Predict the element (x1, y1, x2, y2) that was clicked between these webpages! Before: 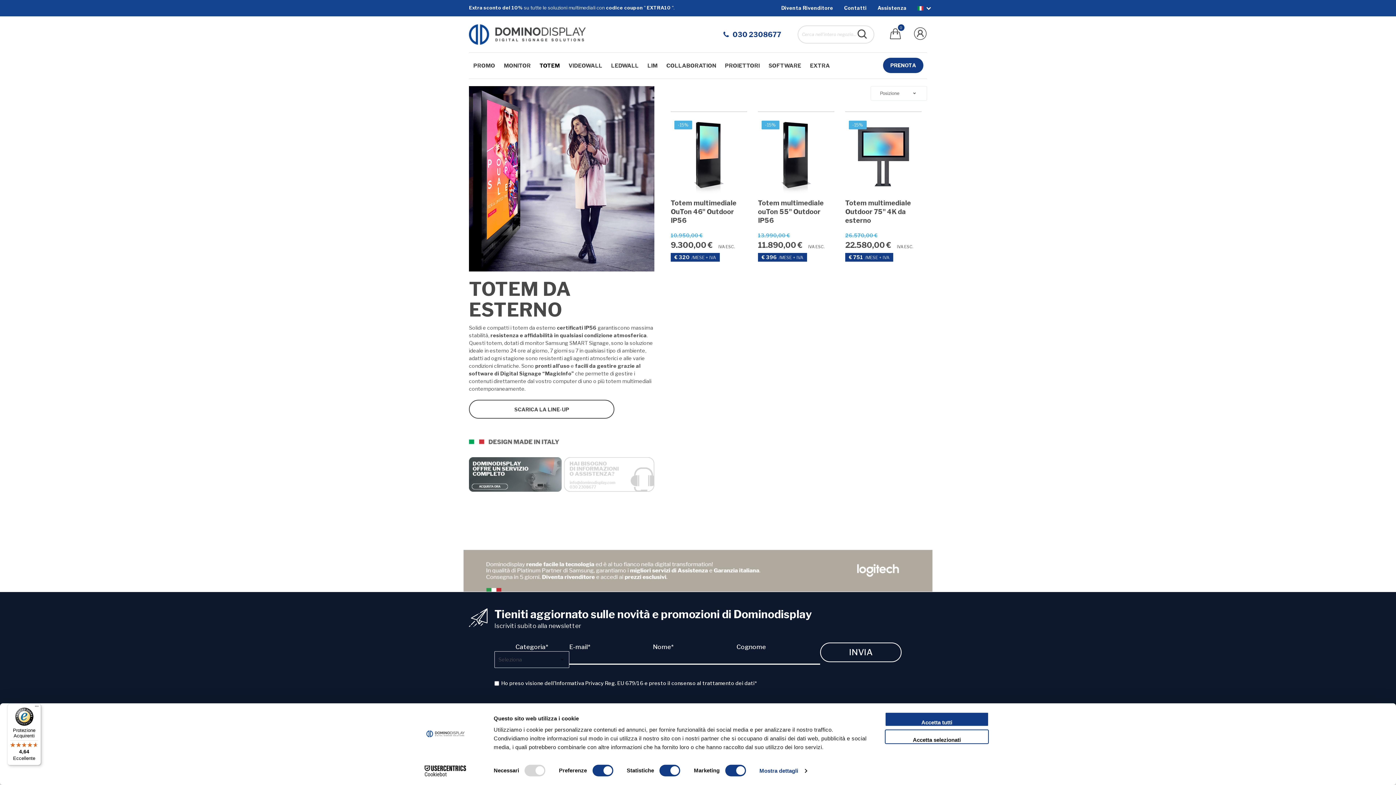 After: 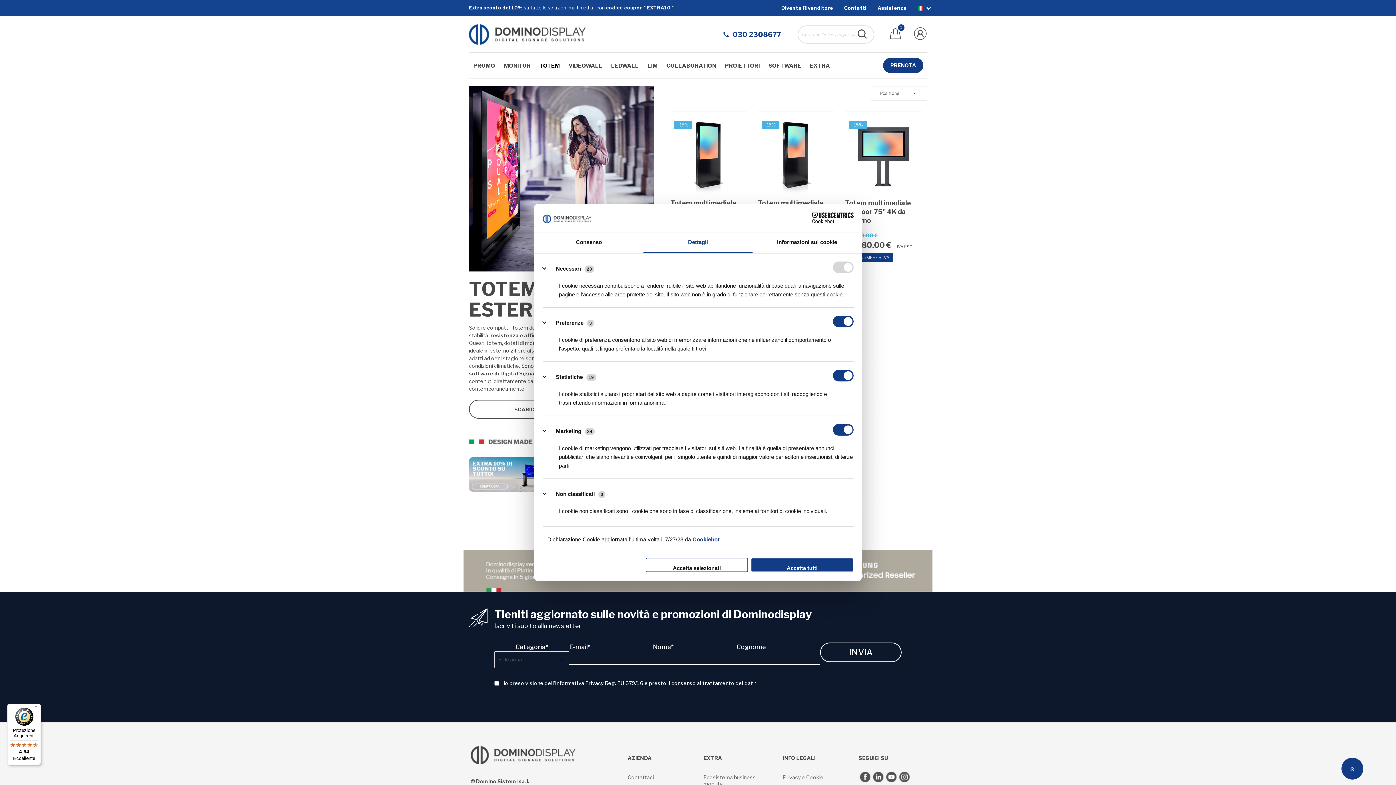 Action: label: Mostra dettagli bbox: (759, 765, 806, 776)